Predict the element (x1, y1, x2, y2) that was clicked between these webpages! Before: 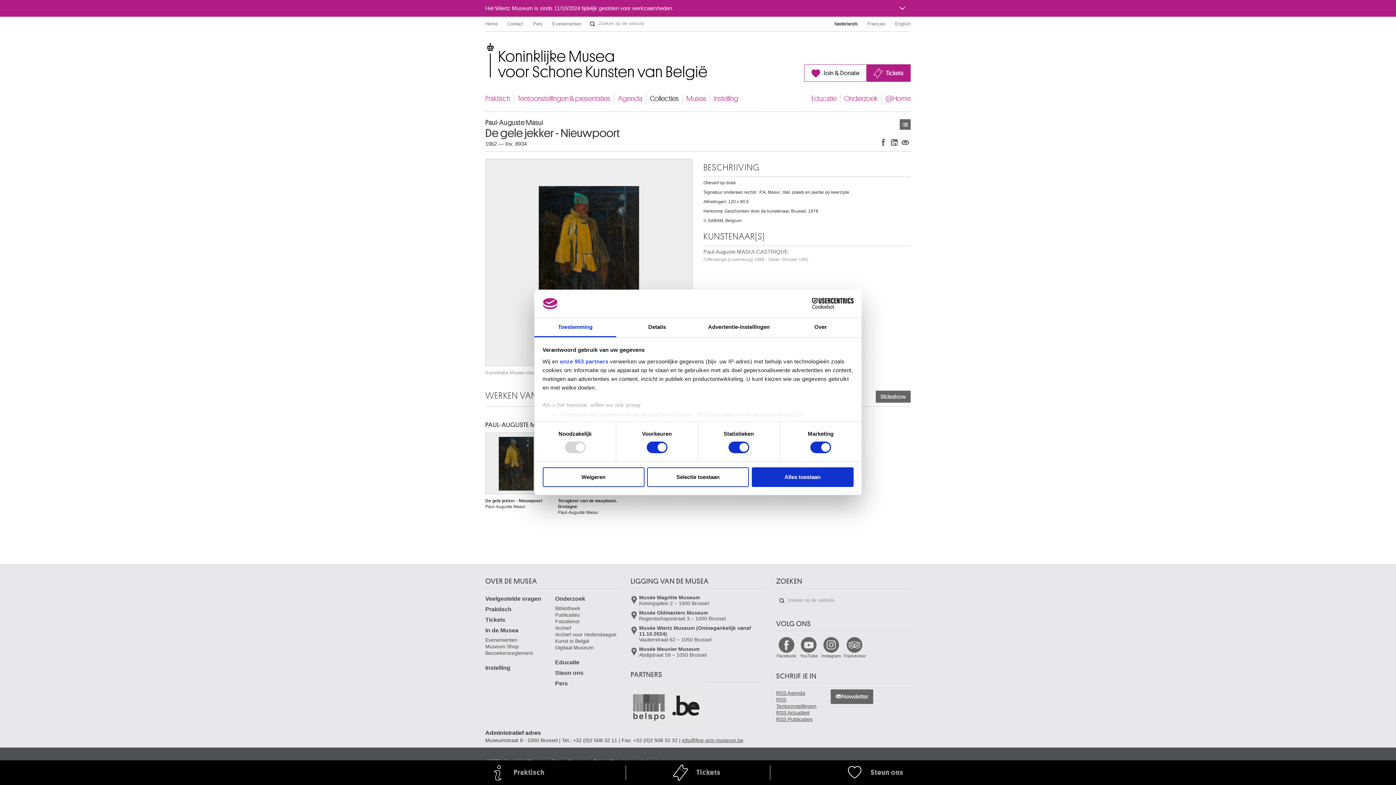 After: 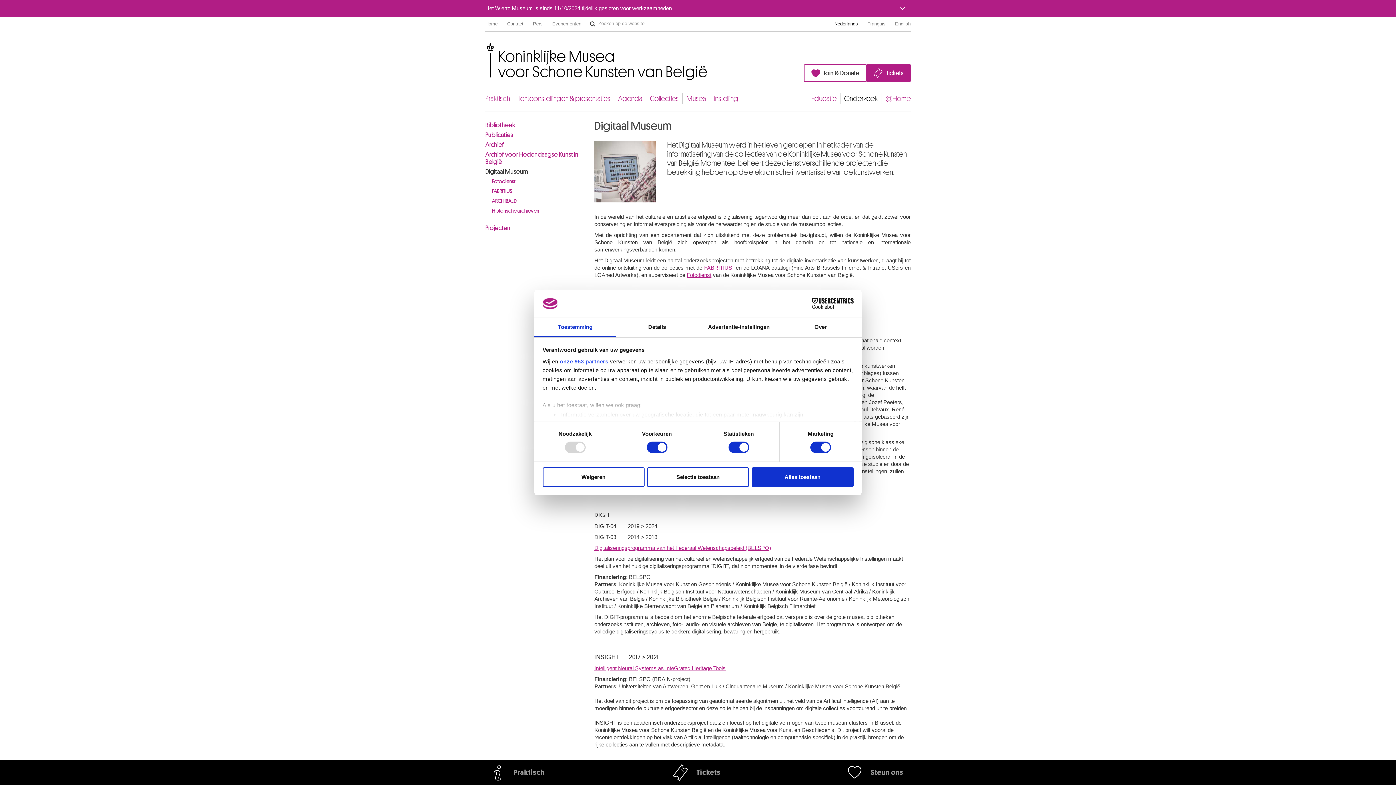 Action: label: Digitaal Museum bbox: (555, 643, 620, 649)